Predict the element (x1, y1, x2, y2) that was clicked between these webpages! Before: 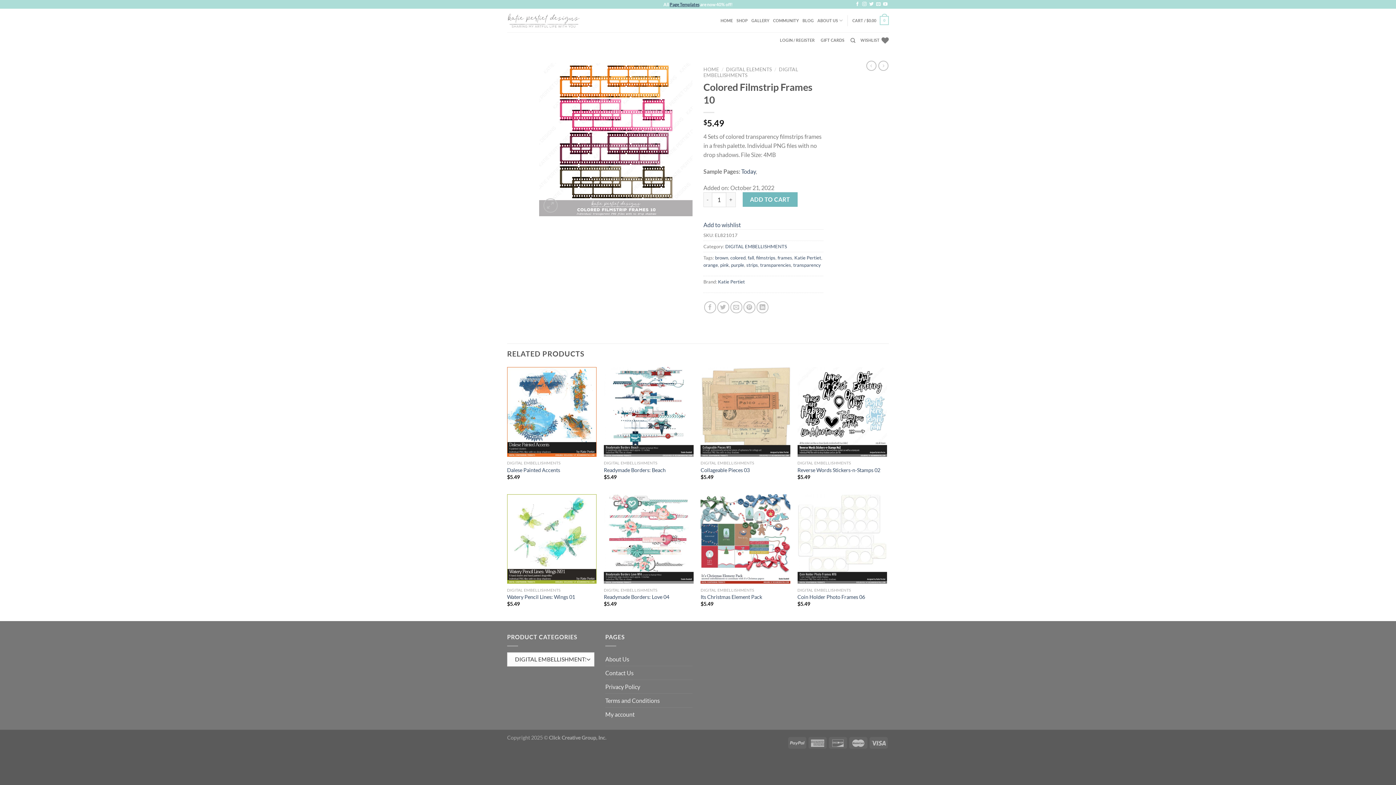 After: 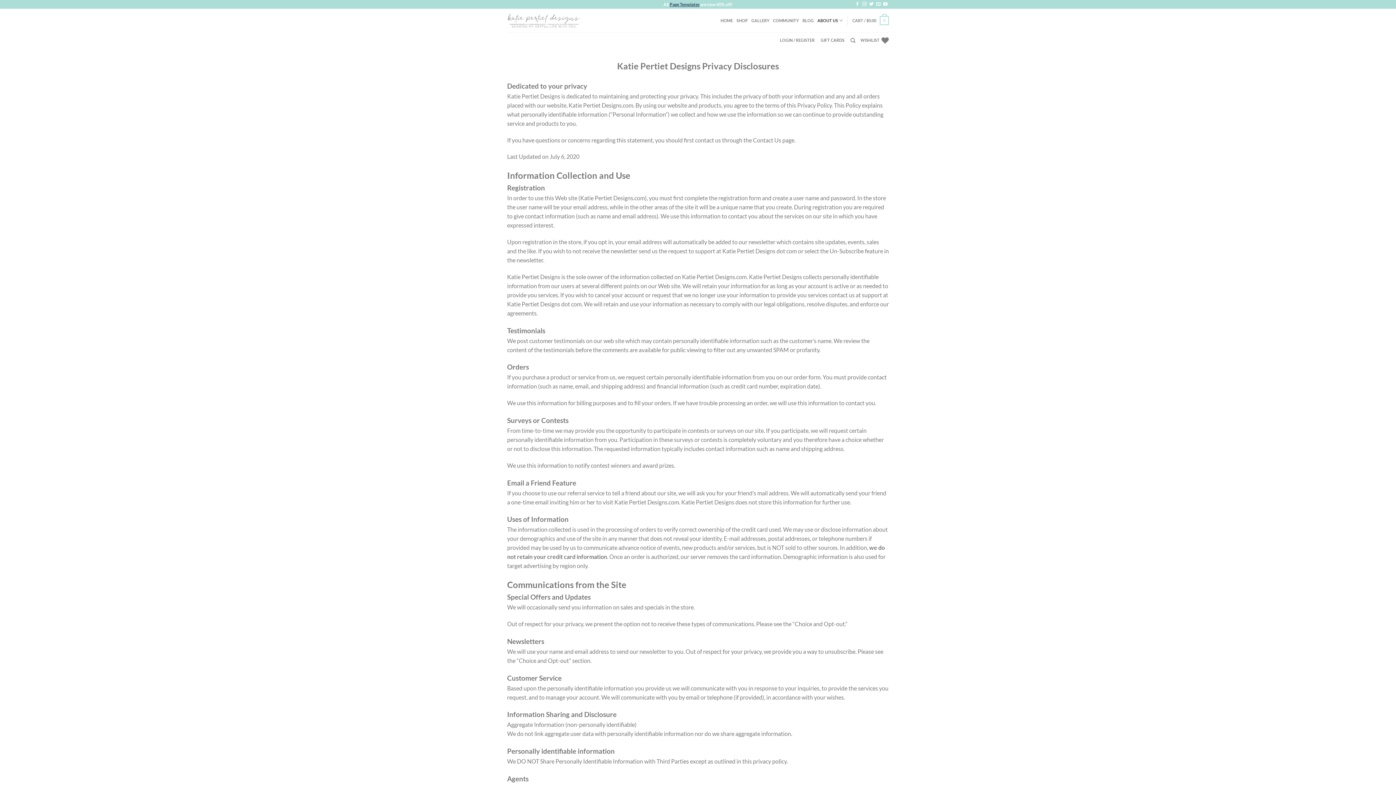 Action: label: Privacy Policy bbox: (605, 680, 640, 693)